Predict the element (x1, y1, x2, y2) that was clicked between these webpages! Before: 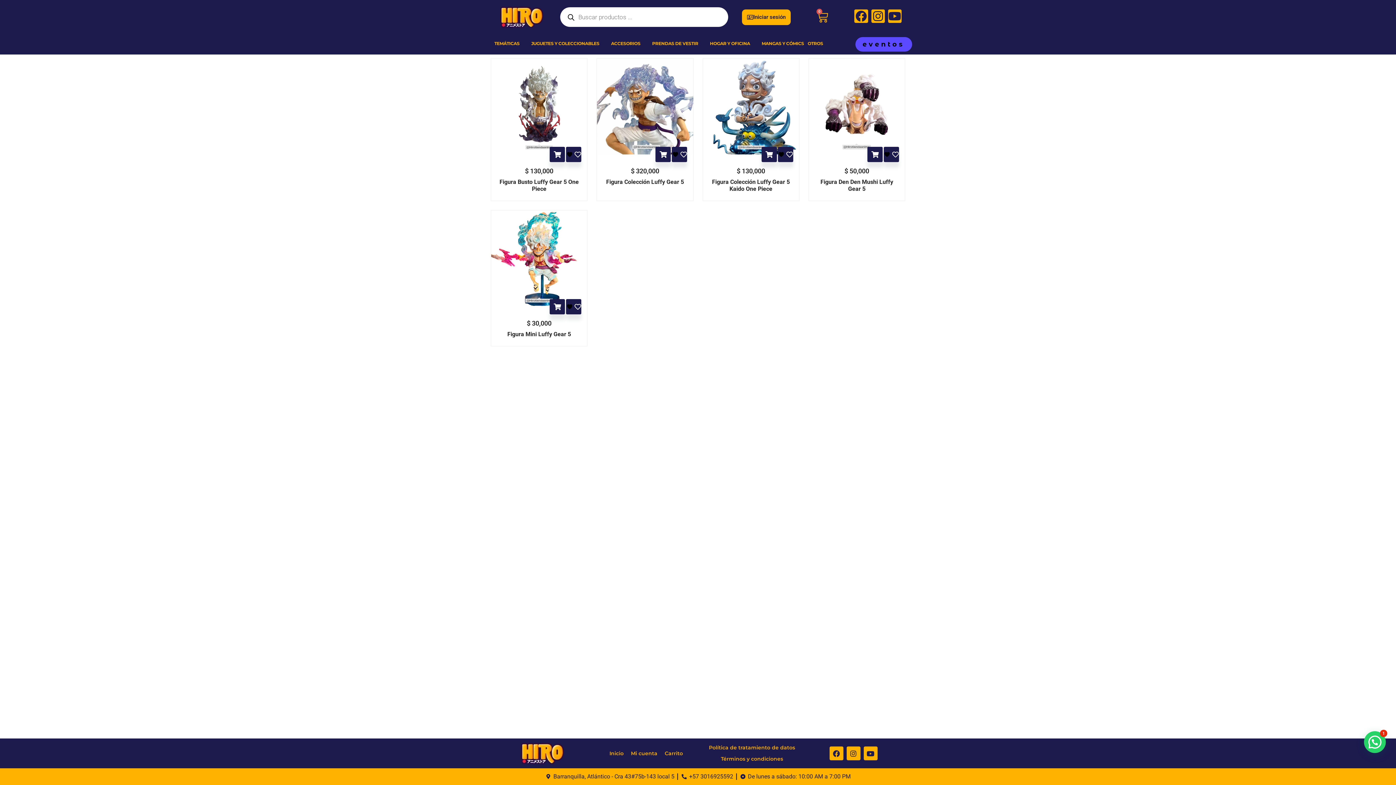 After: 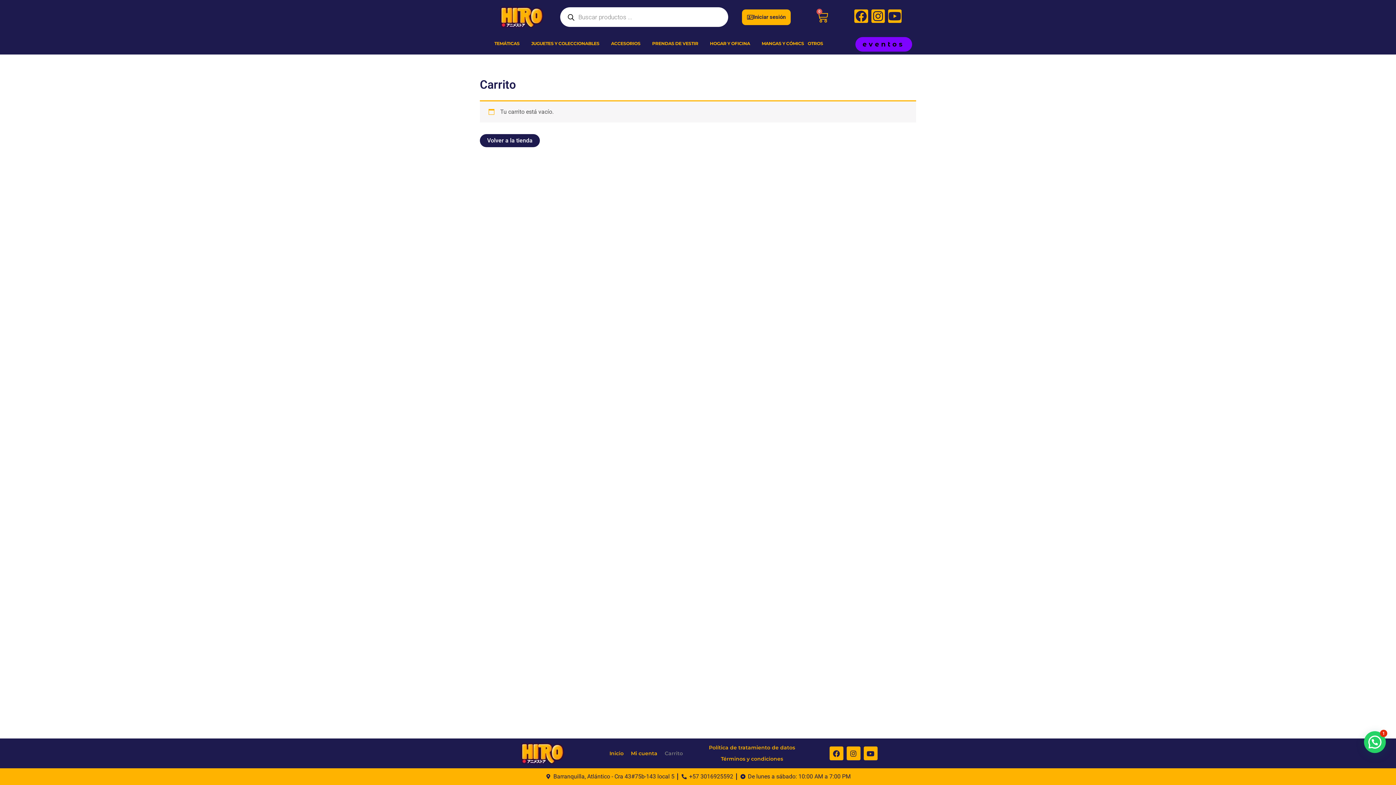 Action: bbox: (661, 745, 686, 762) label: Carrito